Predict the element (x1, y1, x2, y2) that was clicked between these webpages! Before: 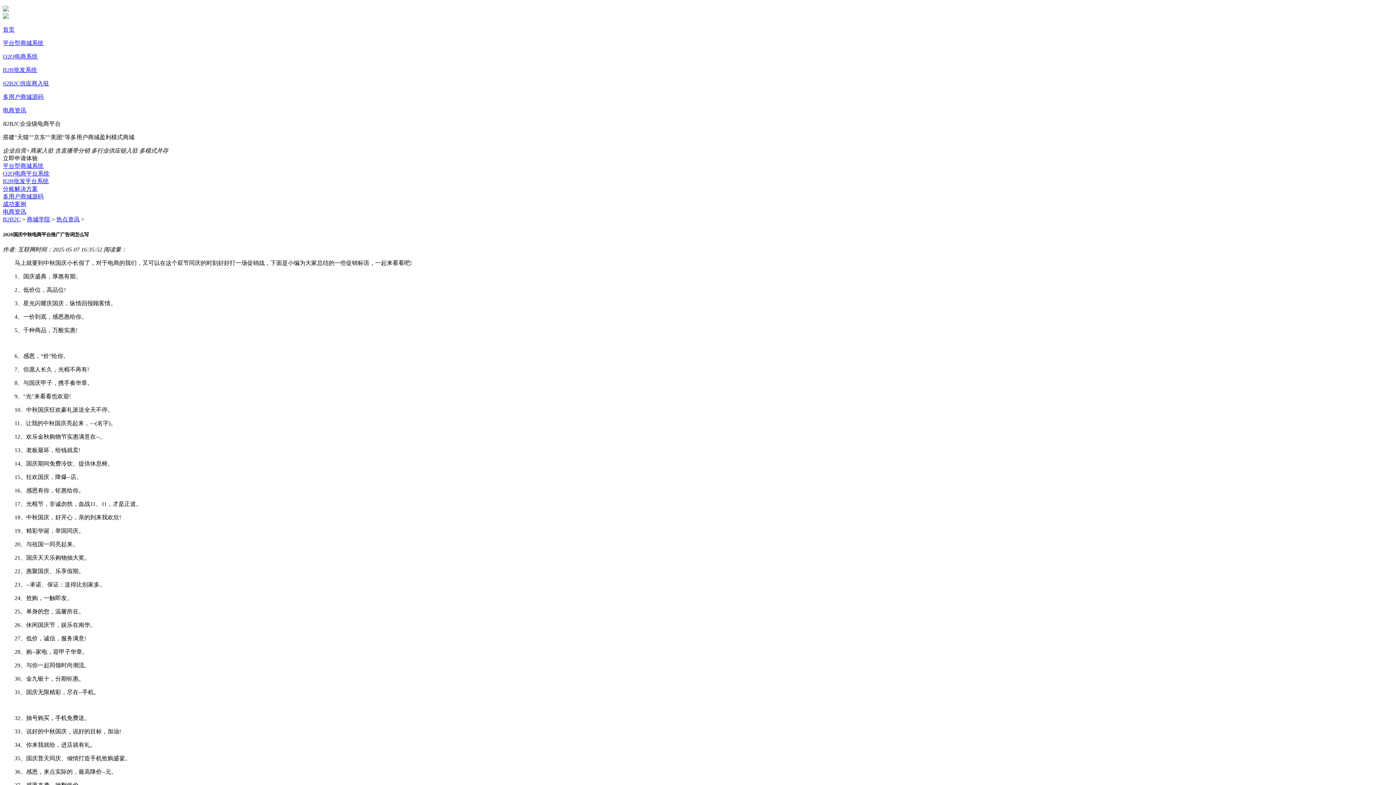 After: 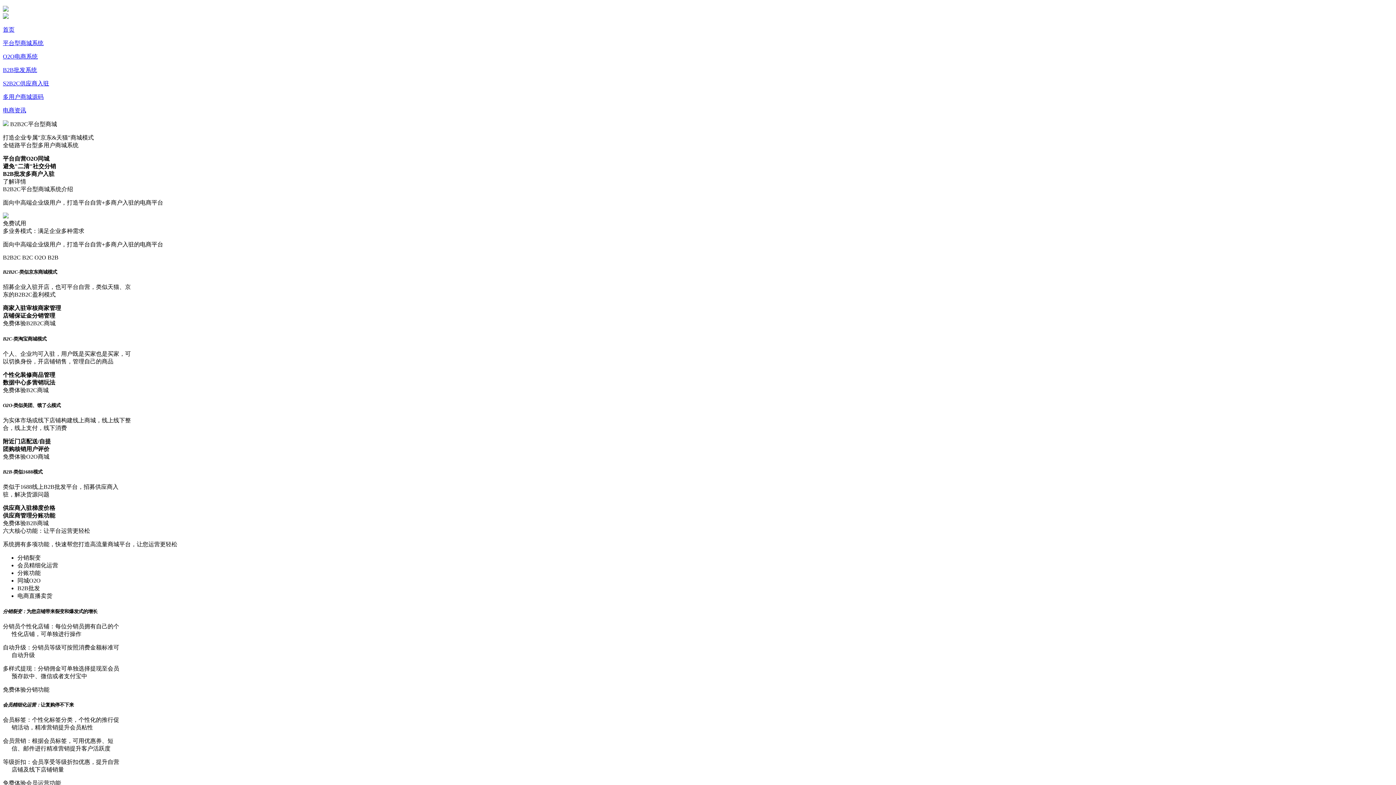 Action: label: 平台型商城系统 bbox: (2, 162, 43, 169)